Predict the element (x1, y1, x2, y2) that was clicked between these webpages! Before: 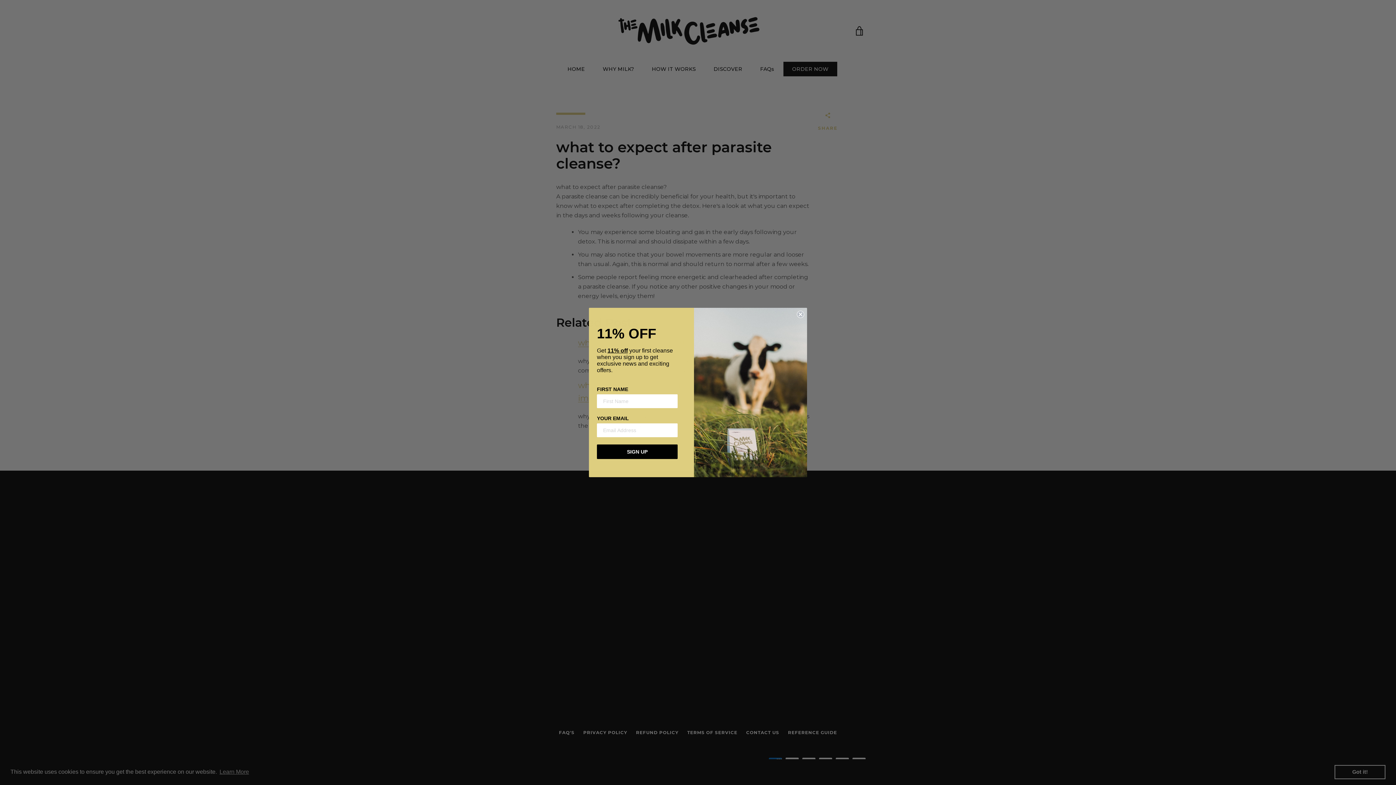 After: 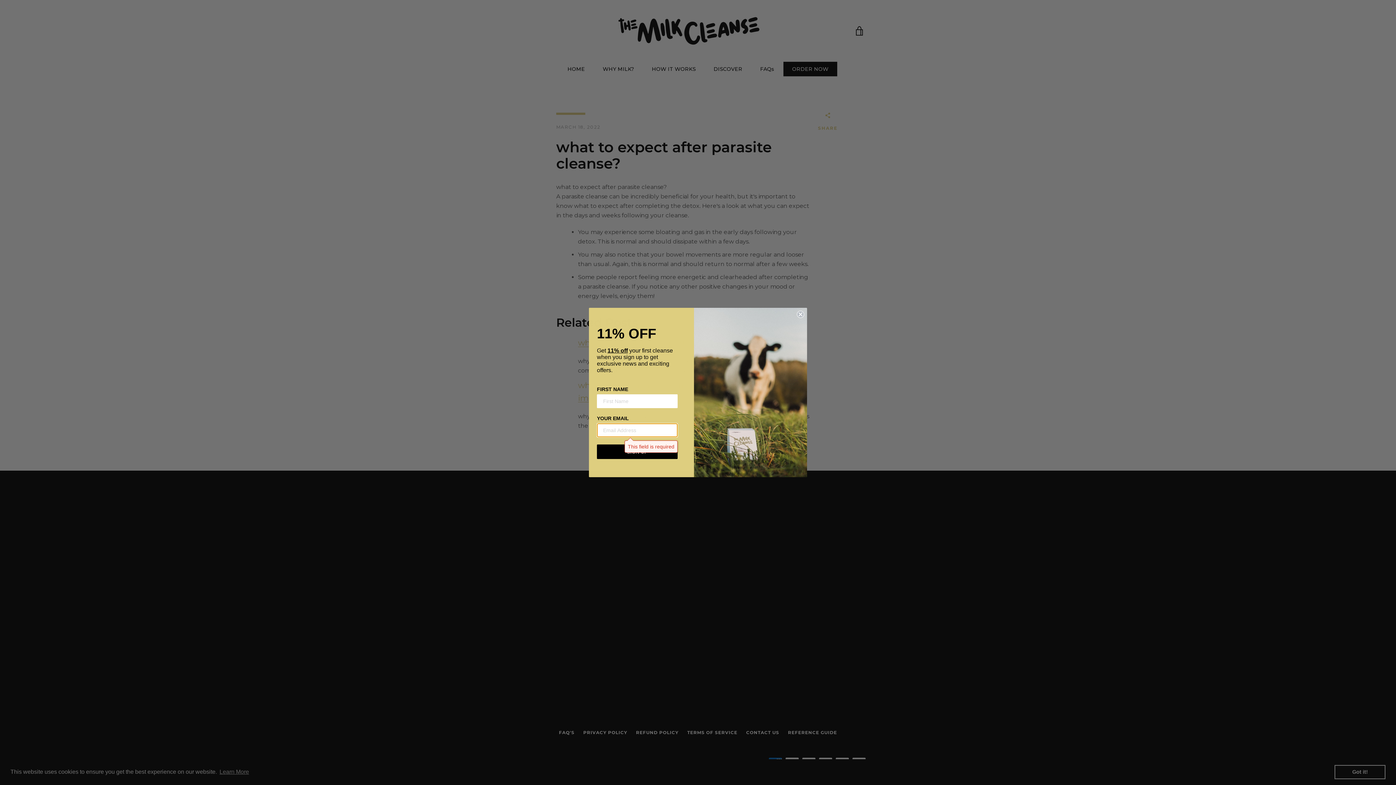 Action: label: SIGN UP bbox: (597, 446, 677, 460)